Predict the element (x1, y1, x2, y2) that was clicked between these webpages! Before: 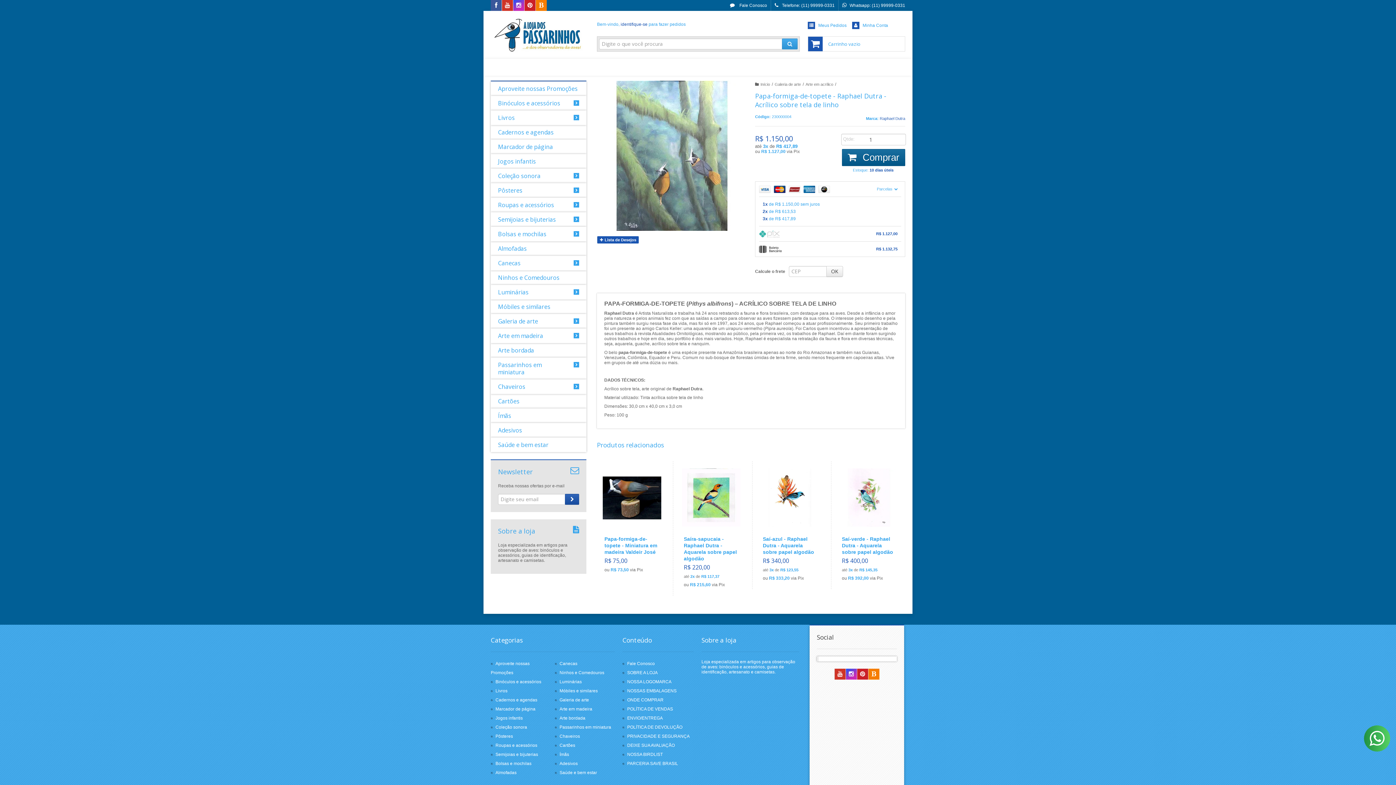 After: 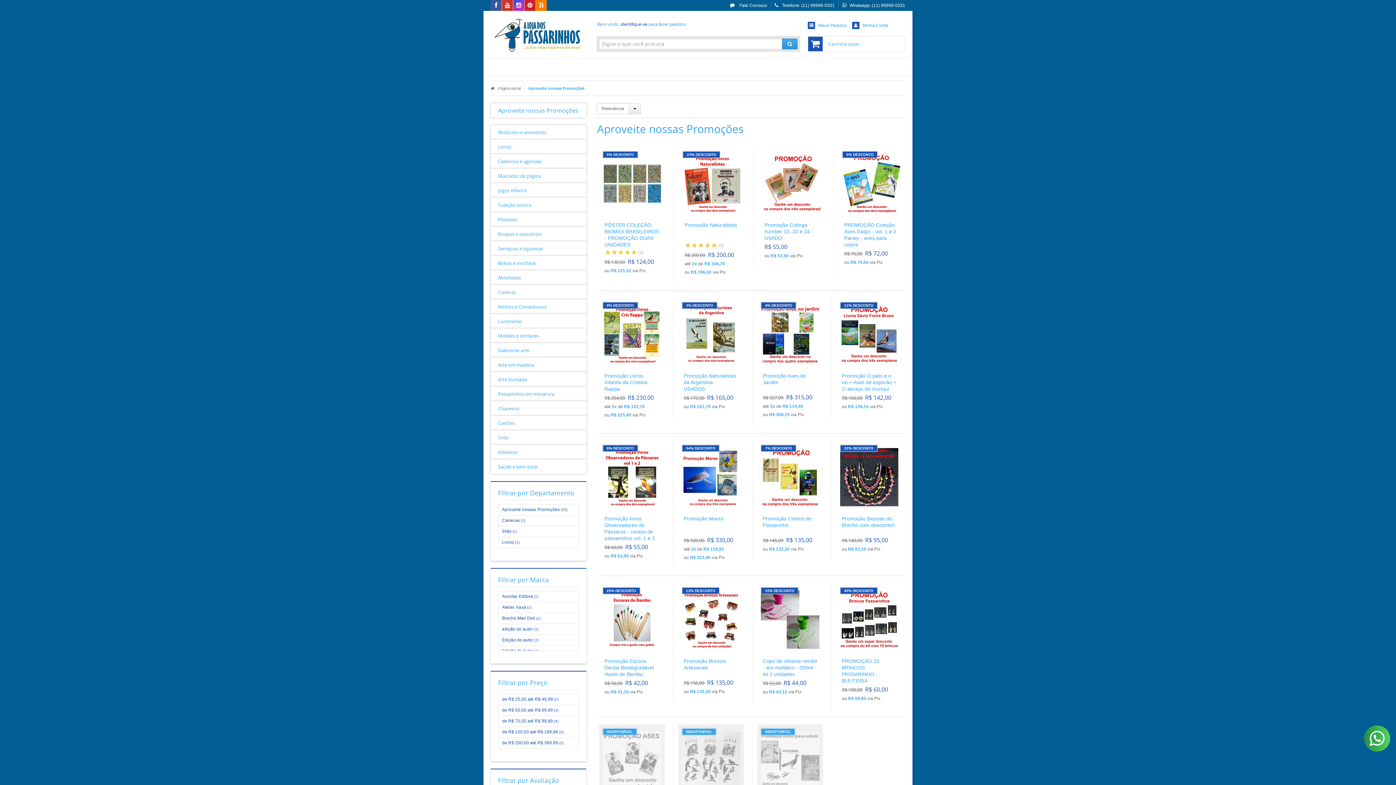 Action: label: Aproveite nossas Promoções bbox: (490, 81, 586, 96)